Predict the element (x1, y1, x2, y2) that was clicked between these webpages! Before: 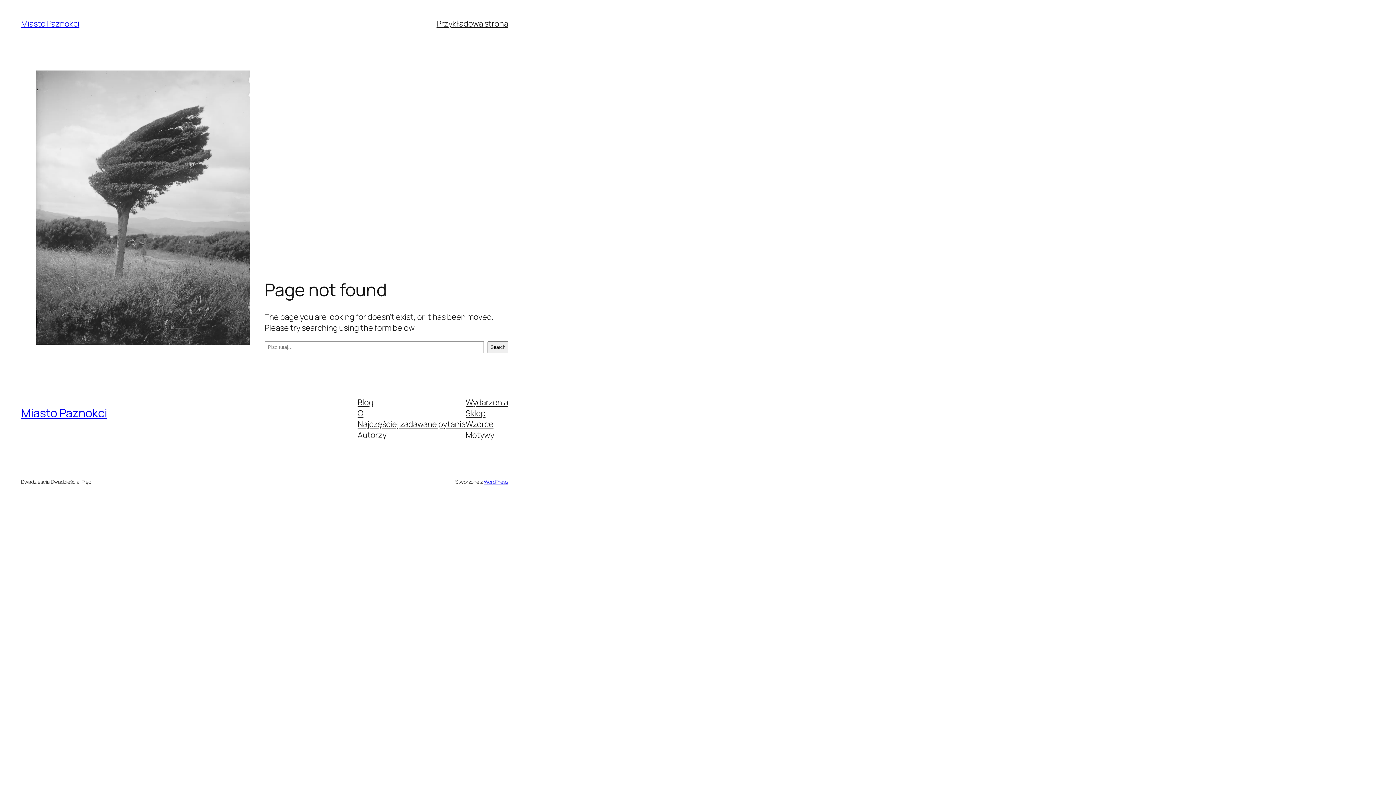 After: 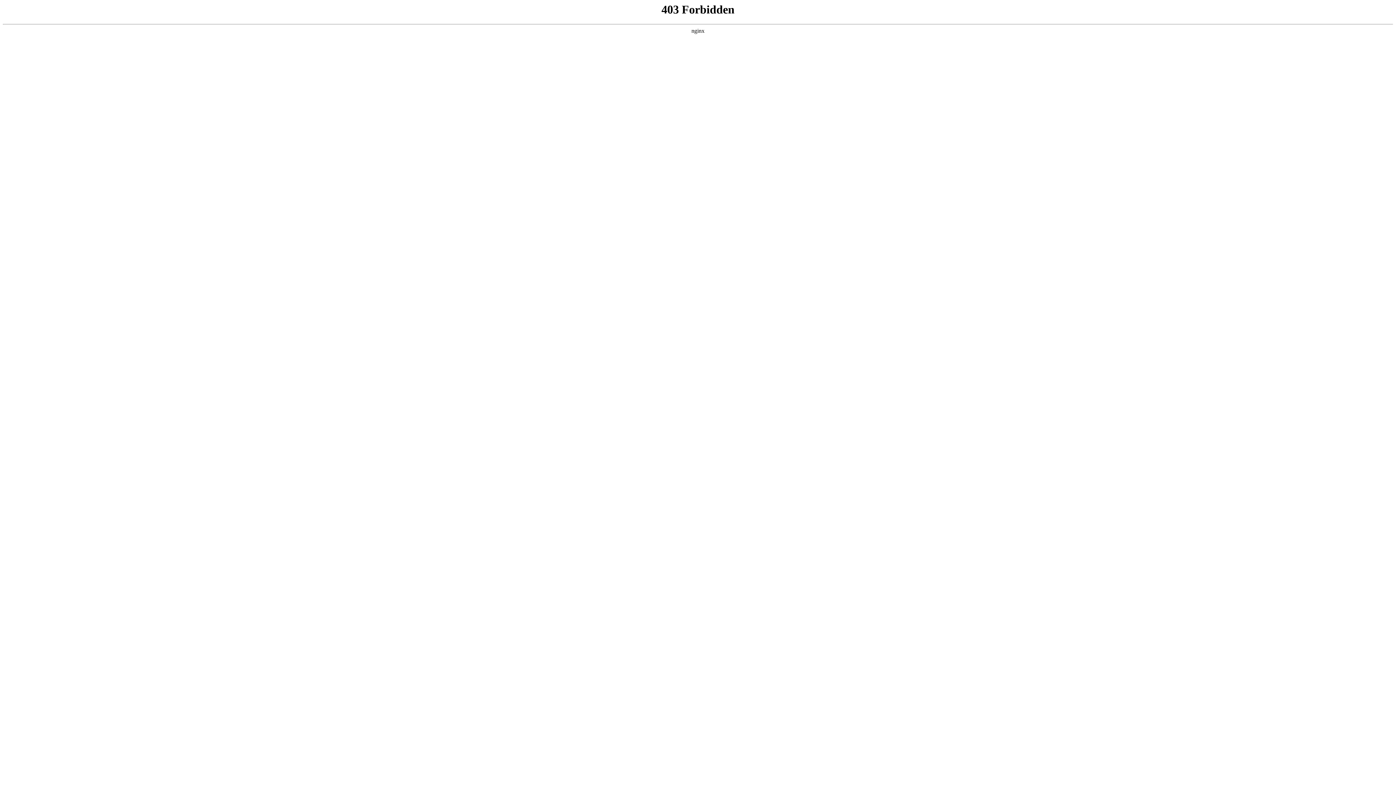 Action: label: WordPress bbox: (483, 478, 508, 485)